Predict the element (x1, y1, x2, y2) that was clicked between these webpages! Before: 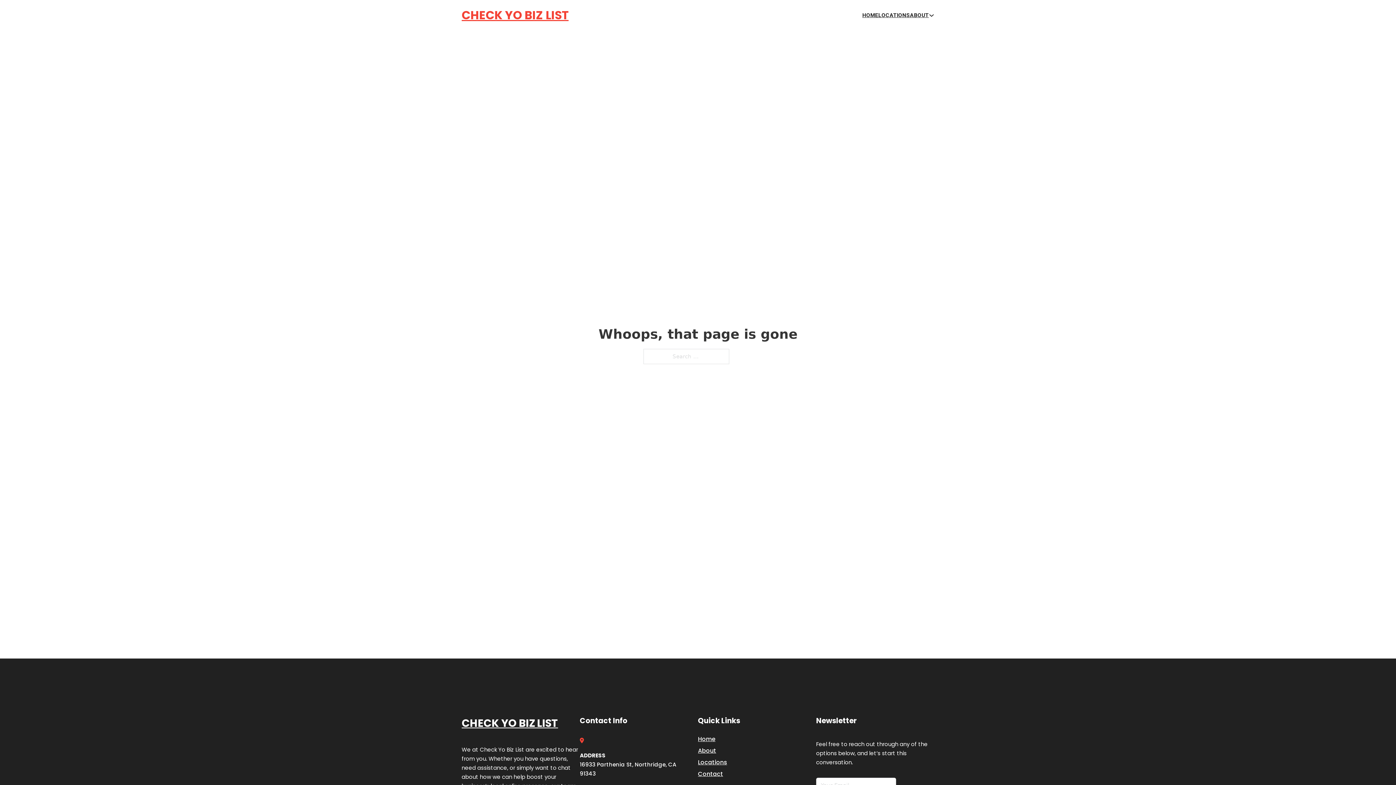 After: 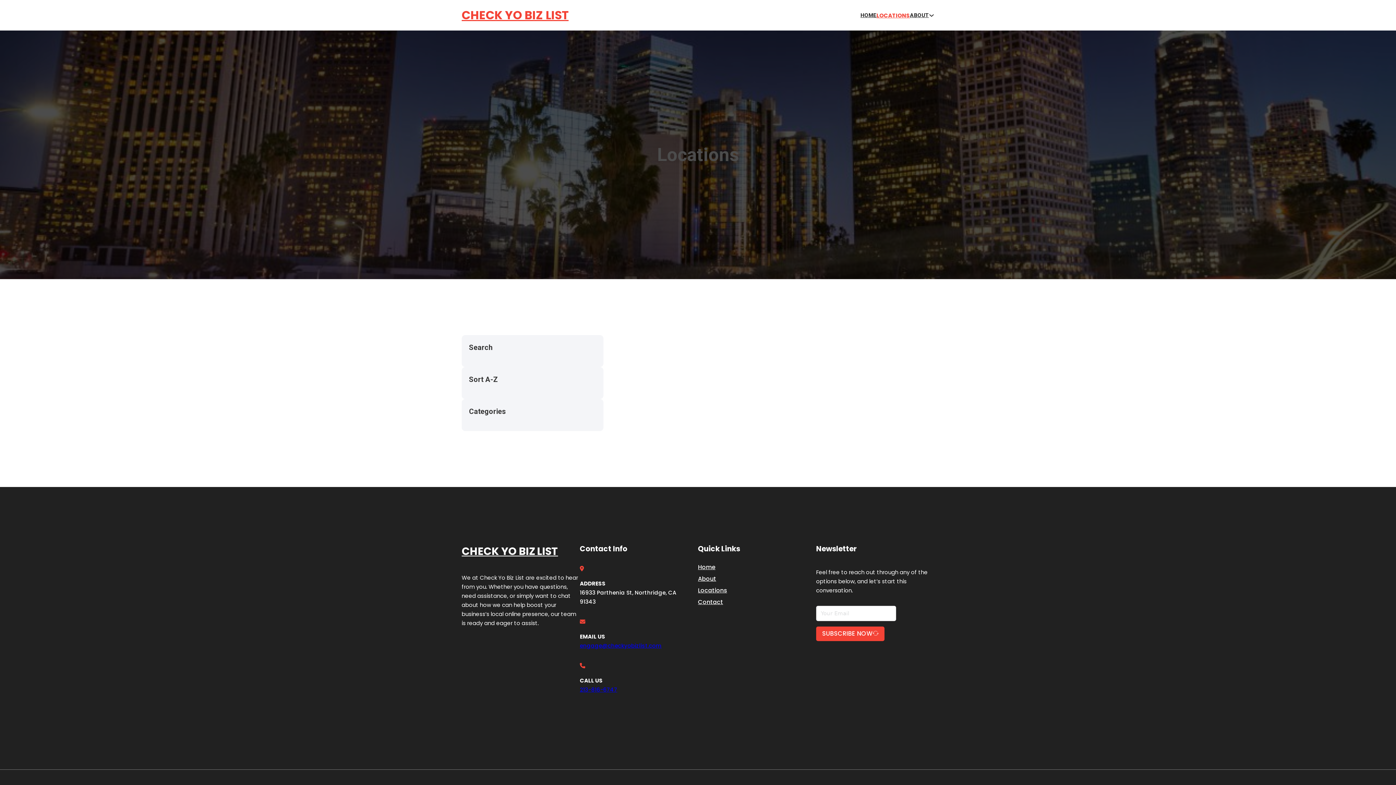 Action: bbox: (878, 10, 910, 19) label: LOCATIONS